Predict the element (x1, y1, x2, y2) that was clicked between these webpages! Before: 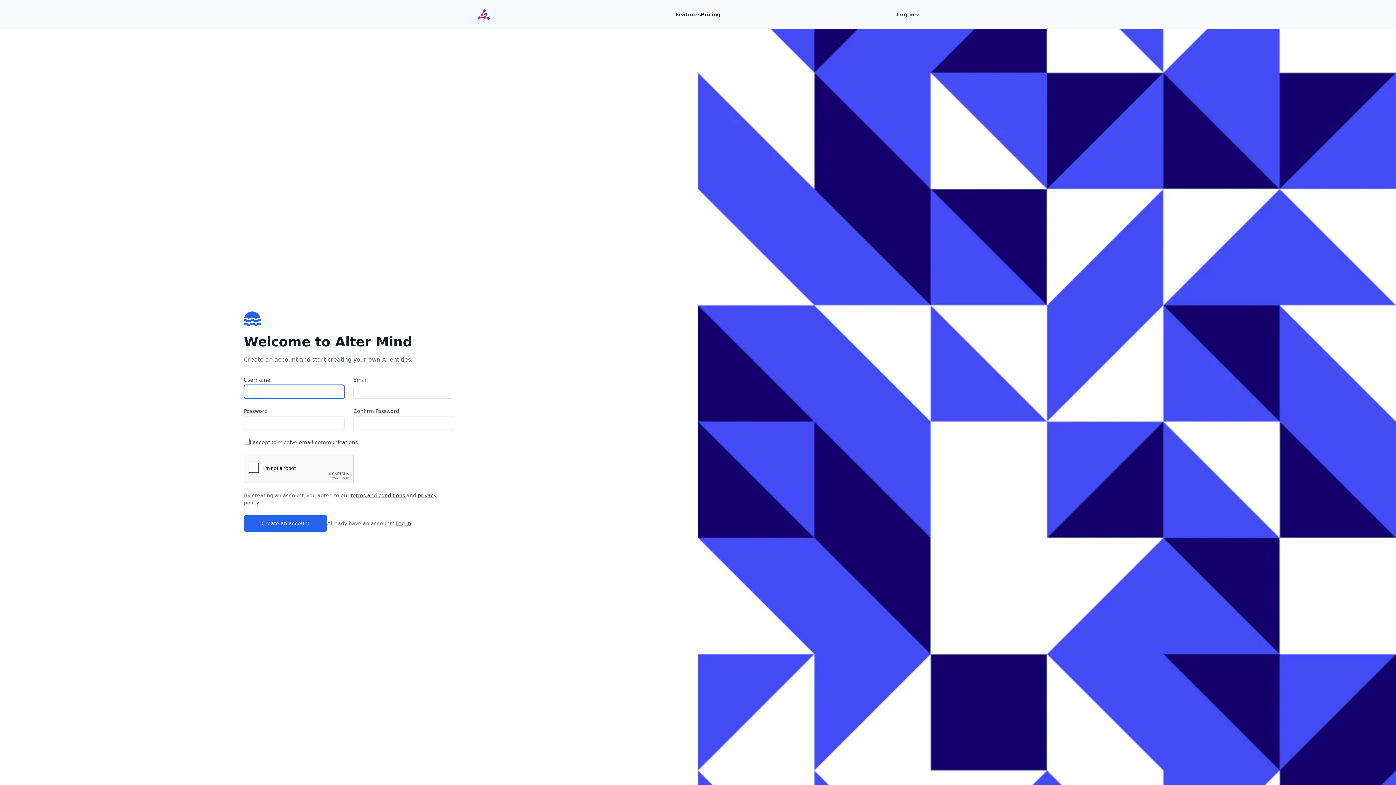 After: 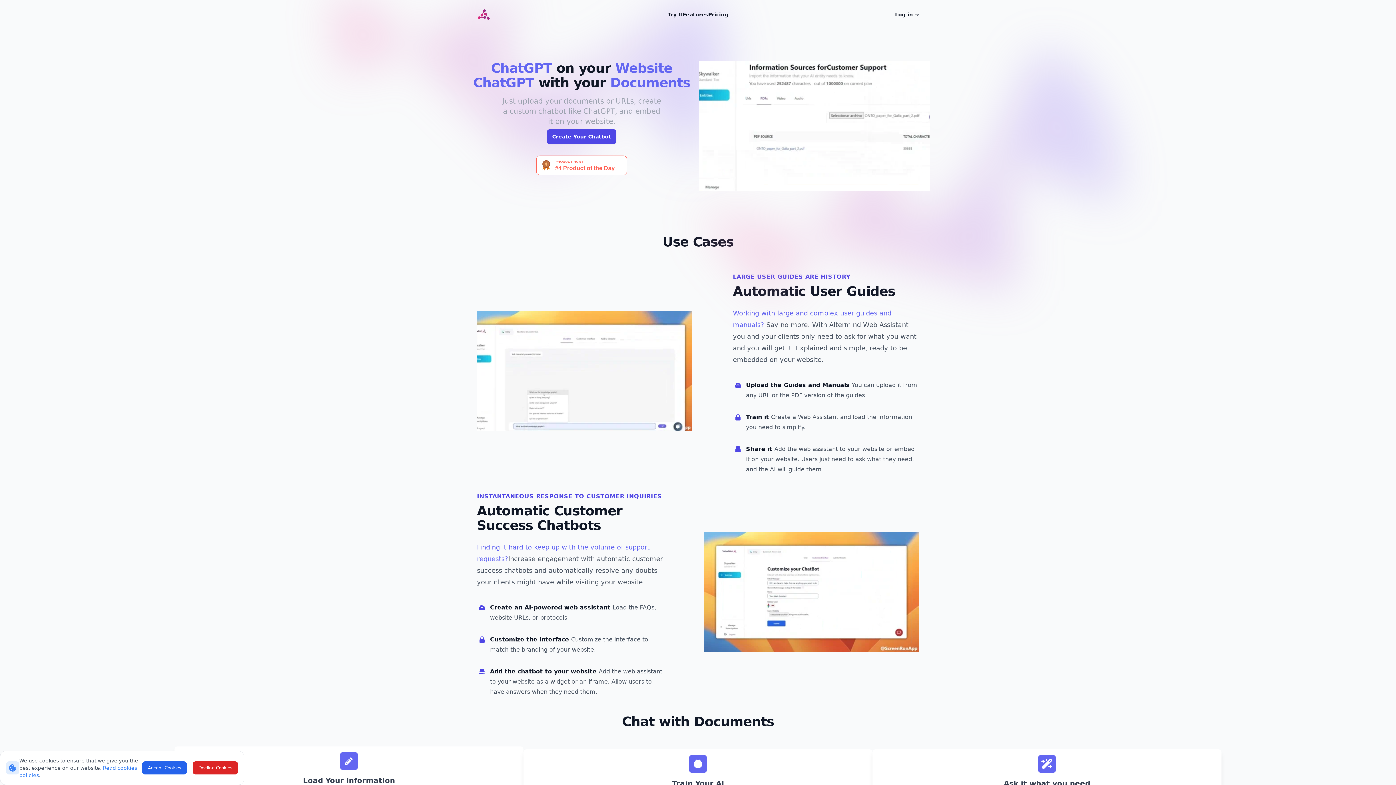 Action: bbox: (244, 311, 454, 326) label: Home